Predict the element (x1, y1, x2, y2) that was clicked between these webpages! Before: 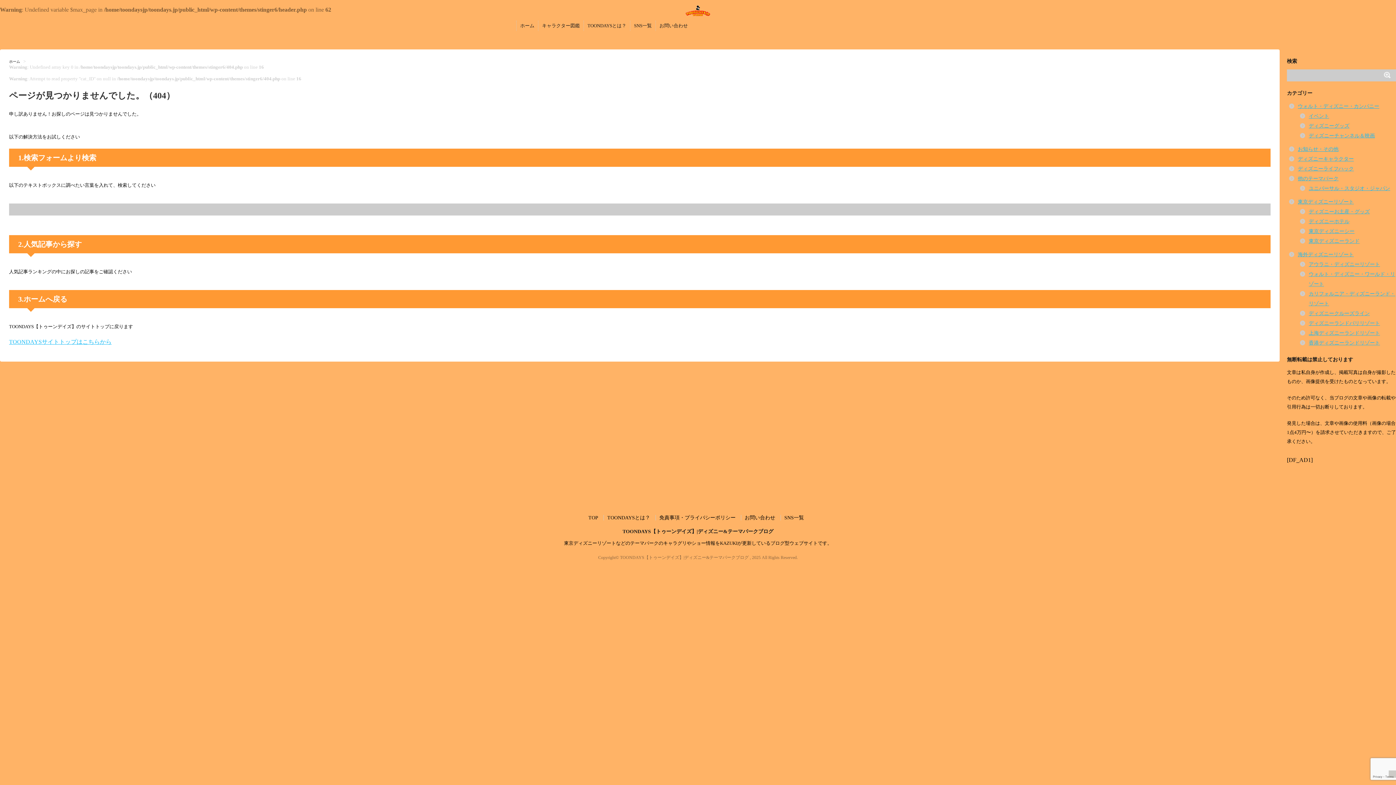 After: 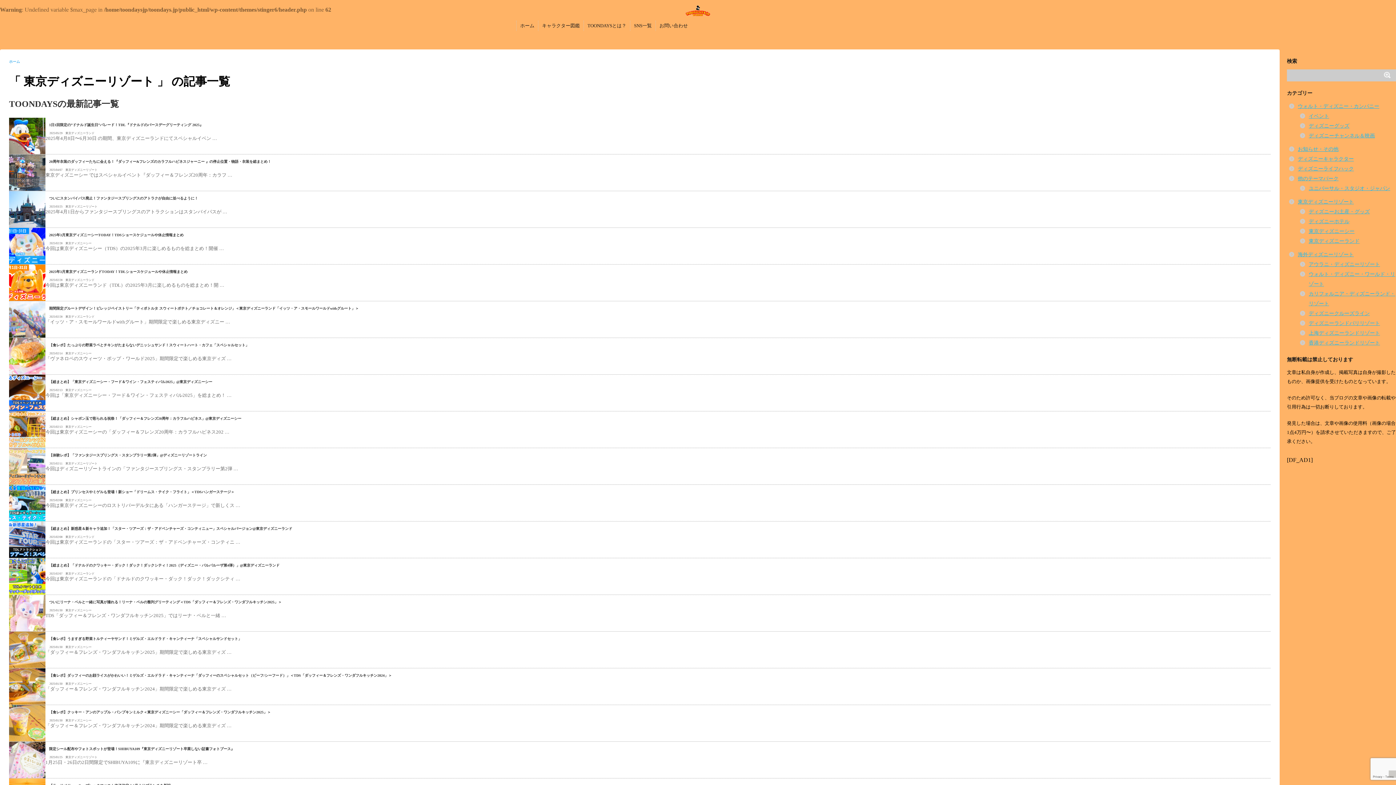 Action: bbox: (1298, 199, 1354, 204) label: 東京ディズニーリゾート